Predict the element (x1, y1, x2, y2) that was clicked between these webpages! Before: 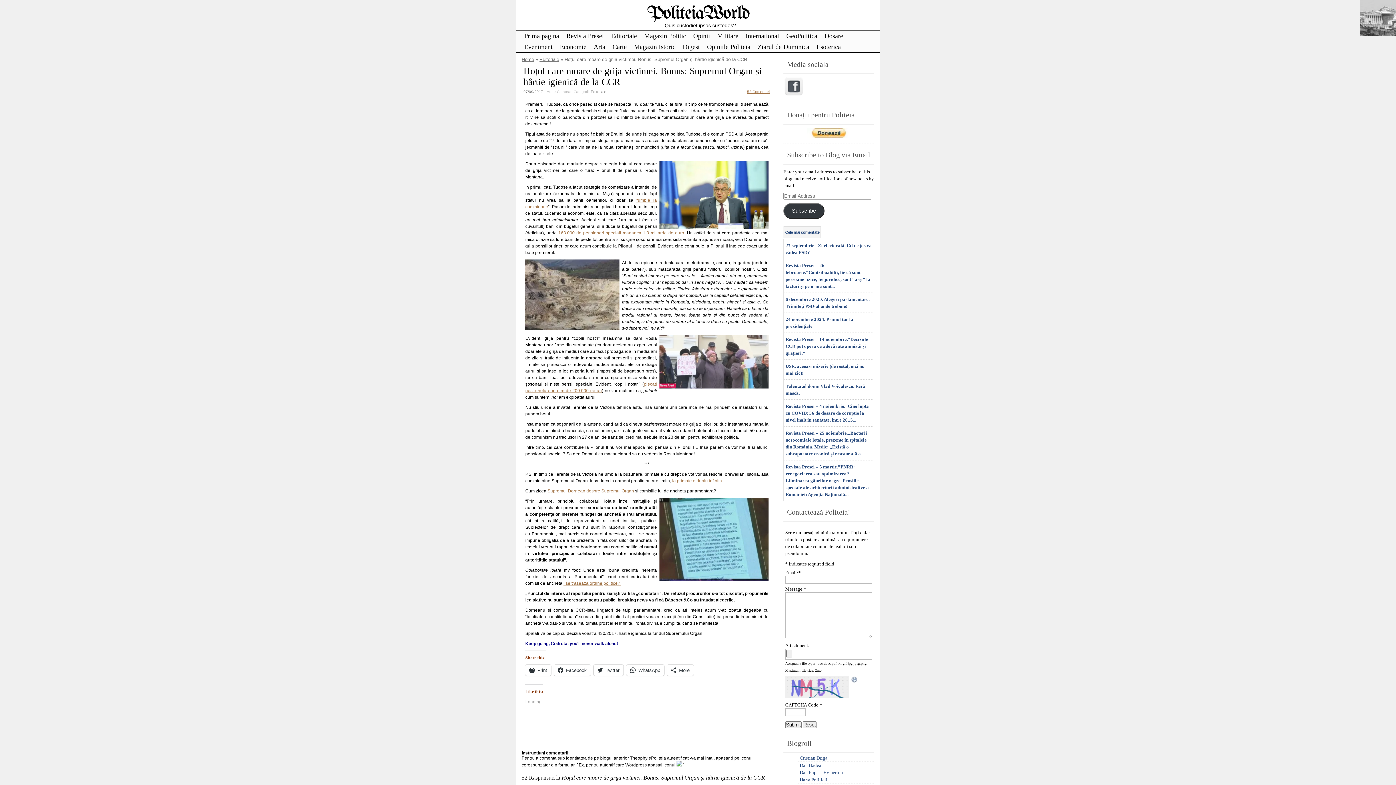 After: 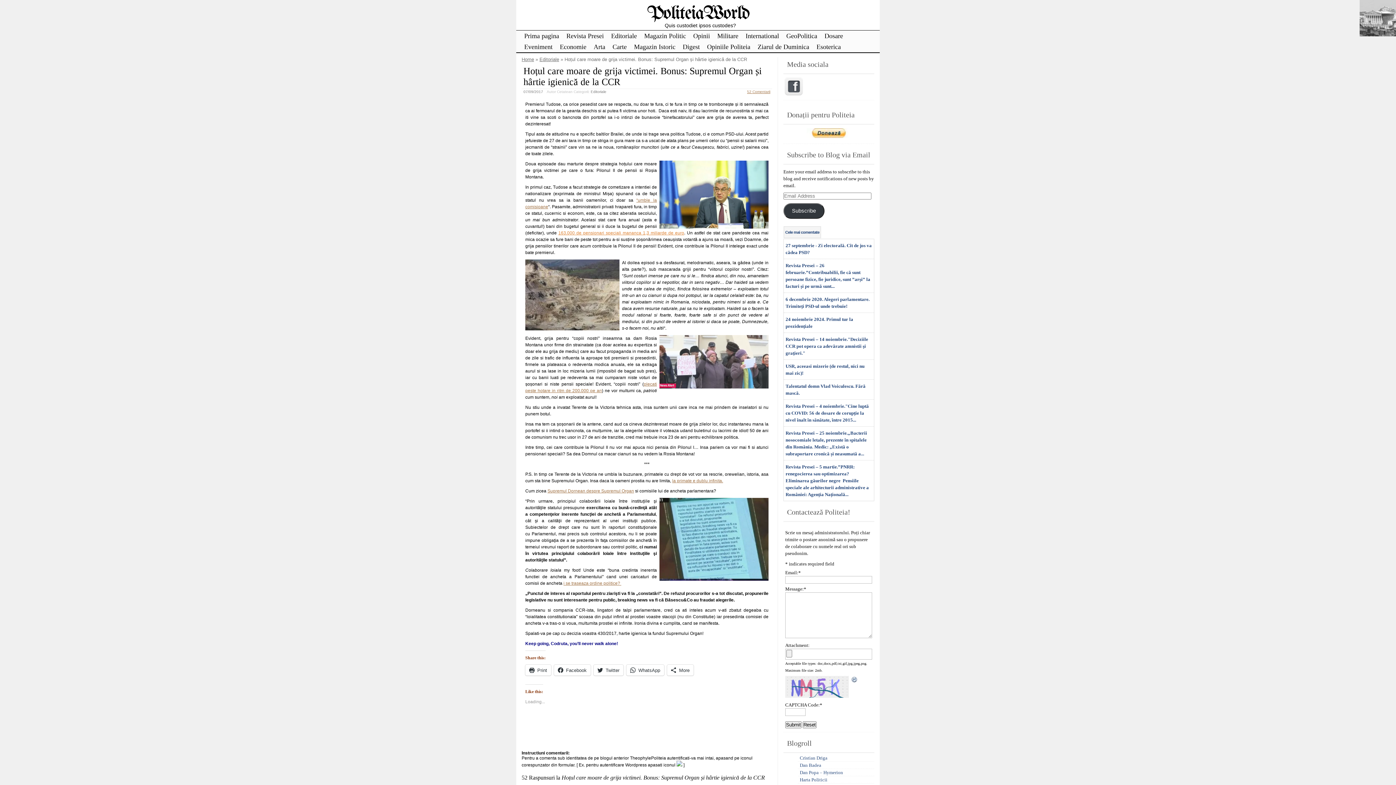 Action: bbox: (558, 230, 684, 235) label: 163.000 de pensionari speciali mananca 1,3 miliarde de euro